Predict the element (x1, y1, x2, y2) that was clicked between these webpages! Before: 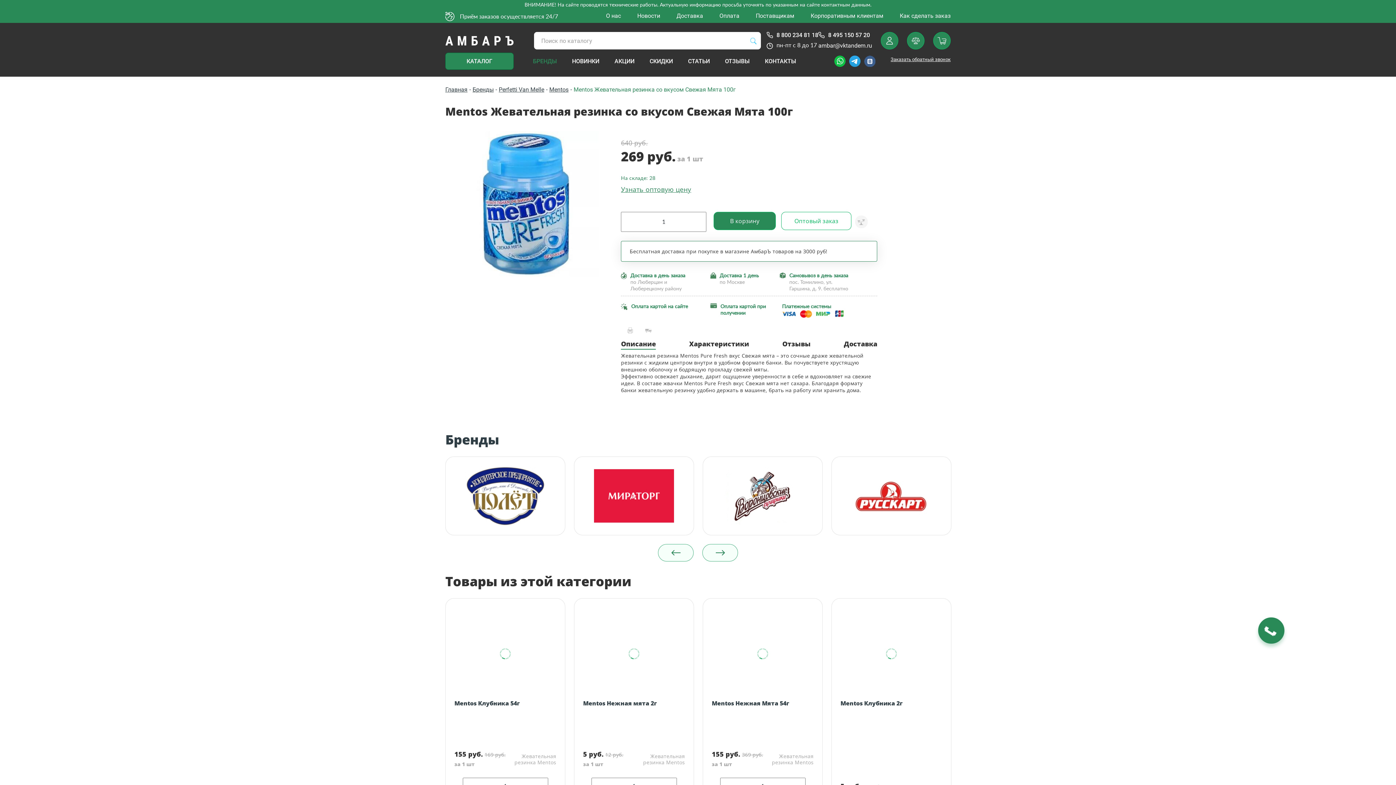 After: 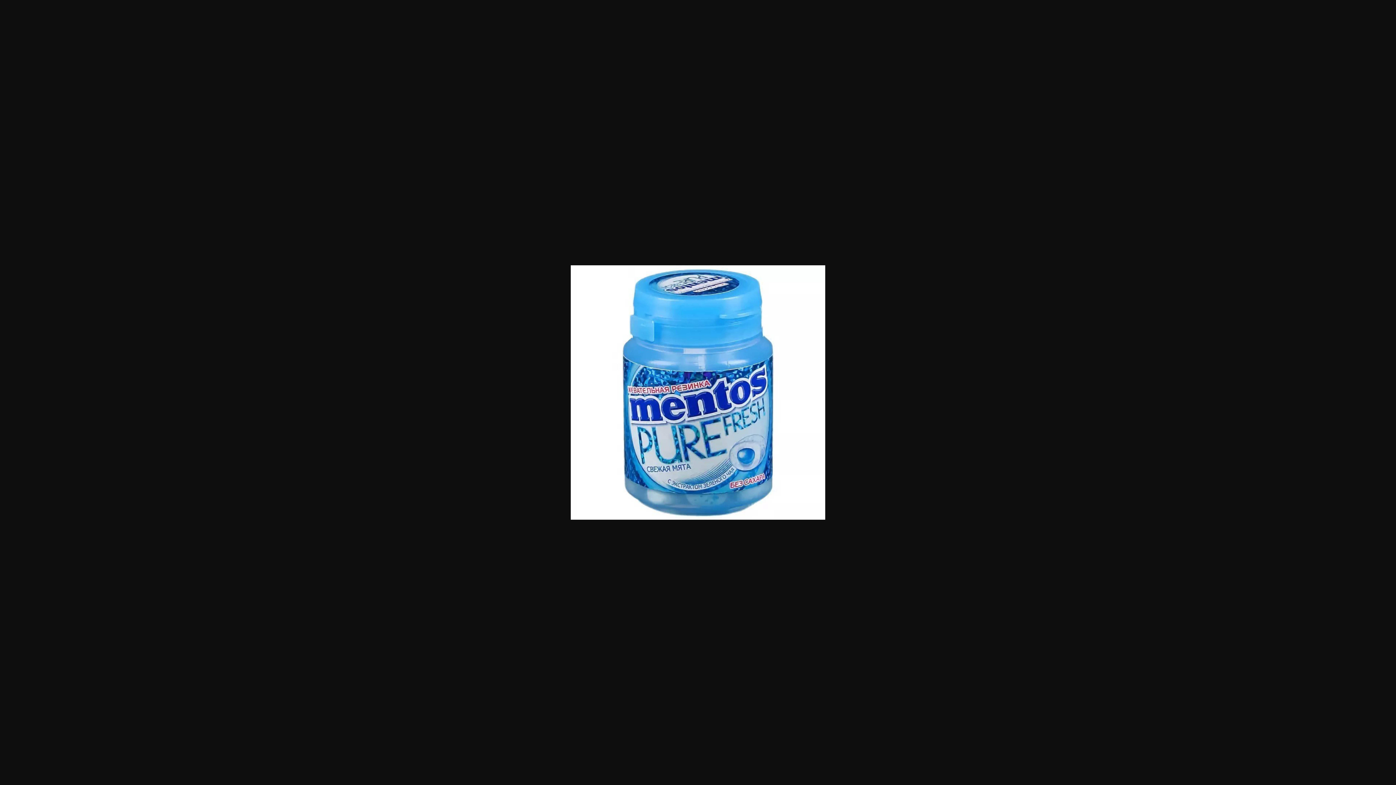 Action: bbox: (445, 131, 606, 276)